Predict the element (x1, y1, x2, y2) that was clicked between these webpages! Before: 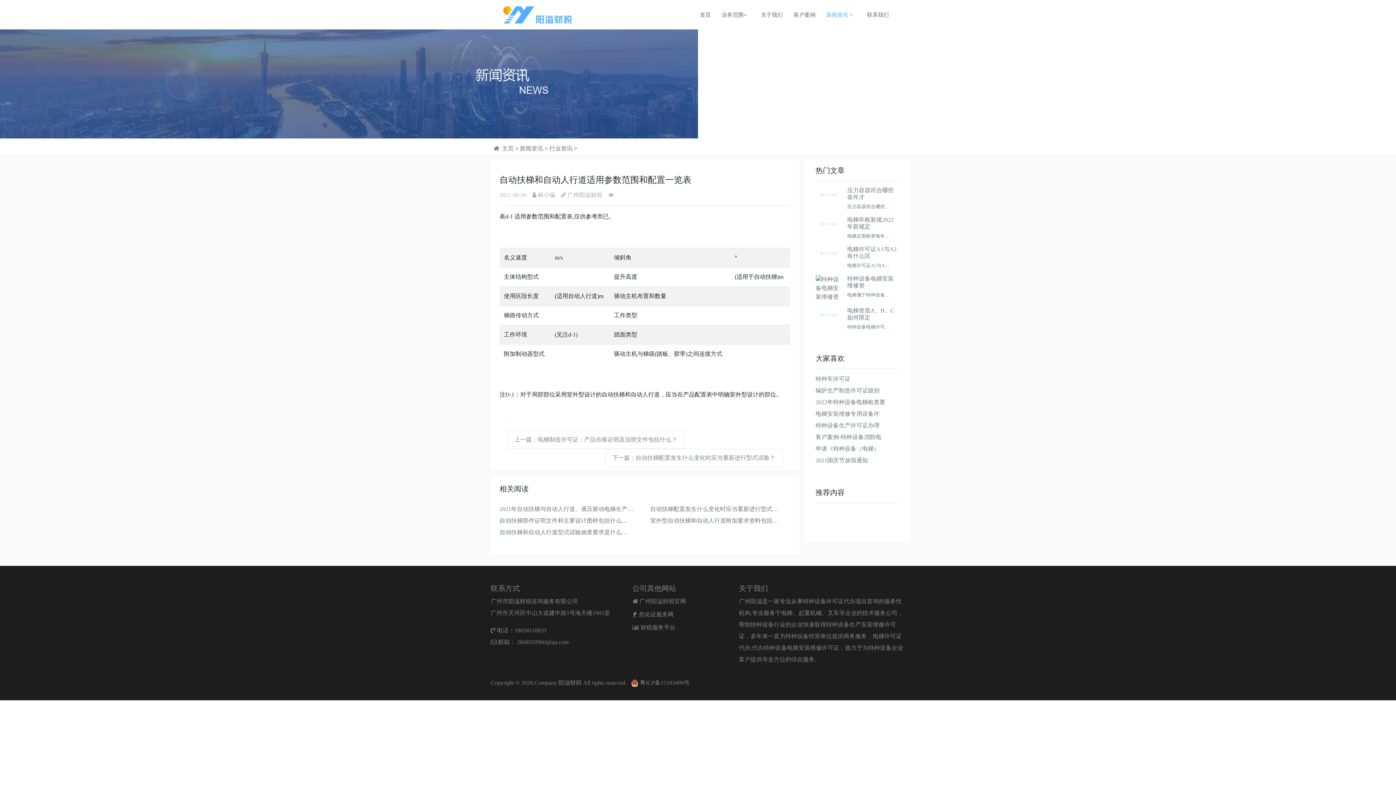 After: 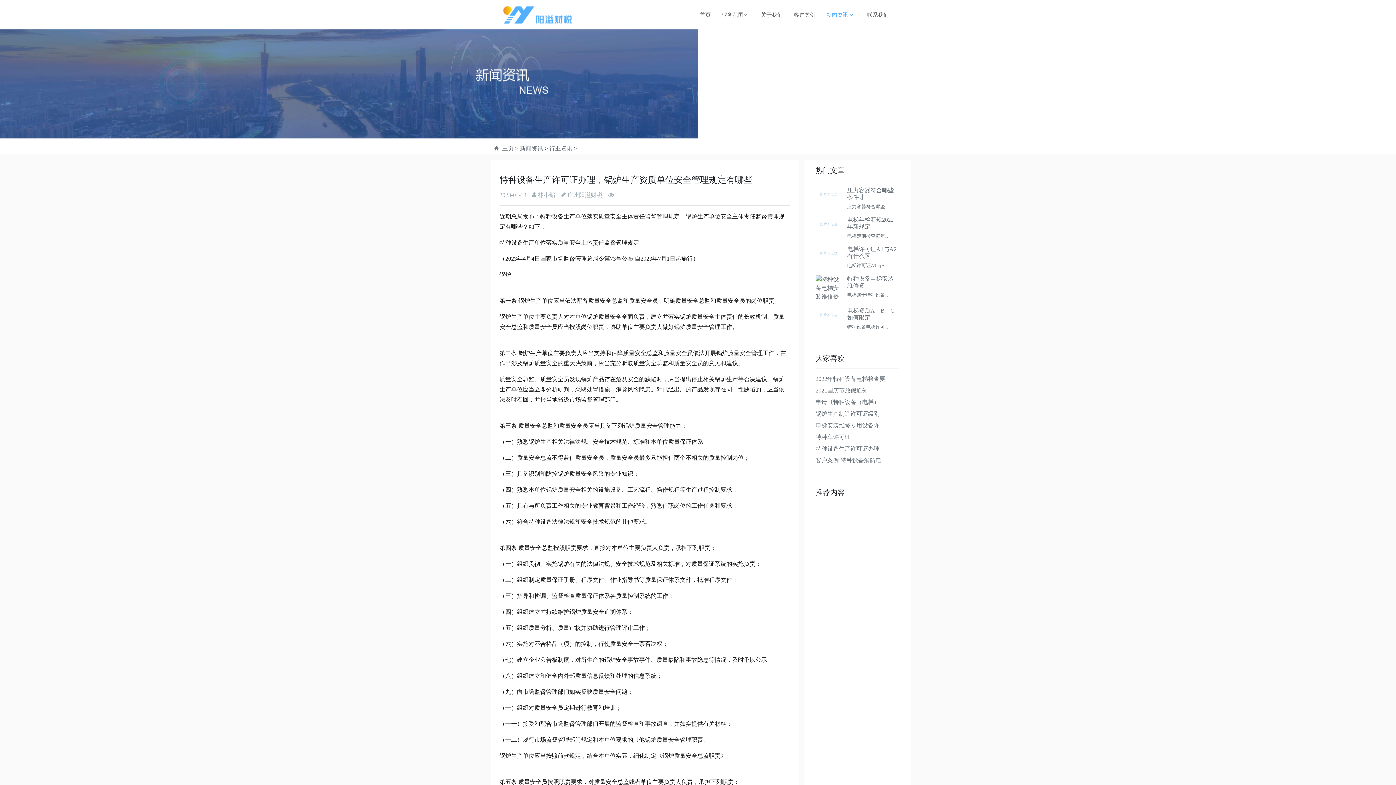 Action: bbox: (815, 422, 879, 428) label: 特种设备生产许可证办理